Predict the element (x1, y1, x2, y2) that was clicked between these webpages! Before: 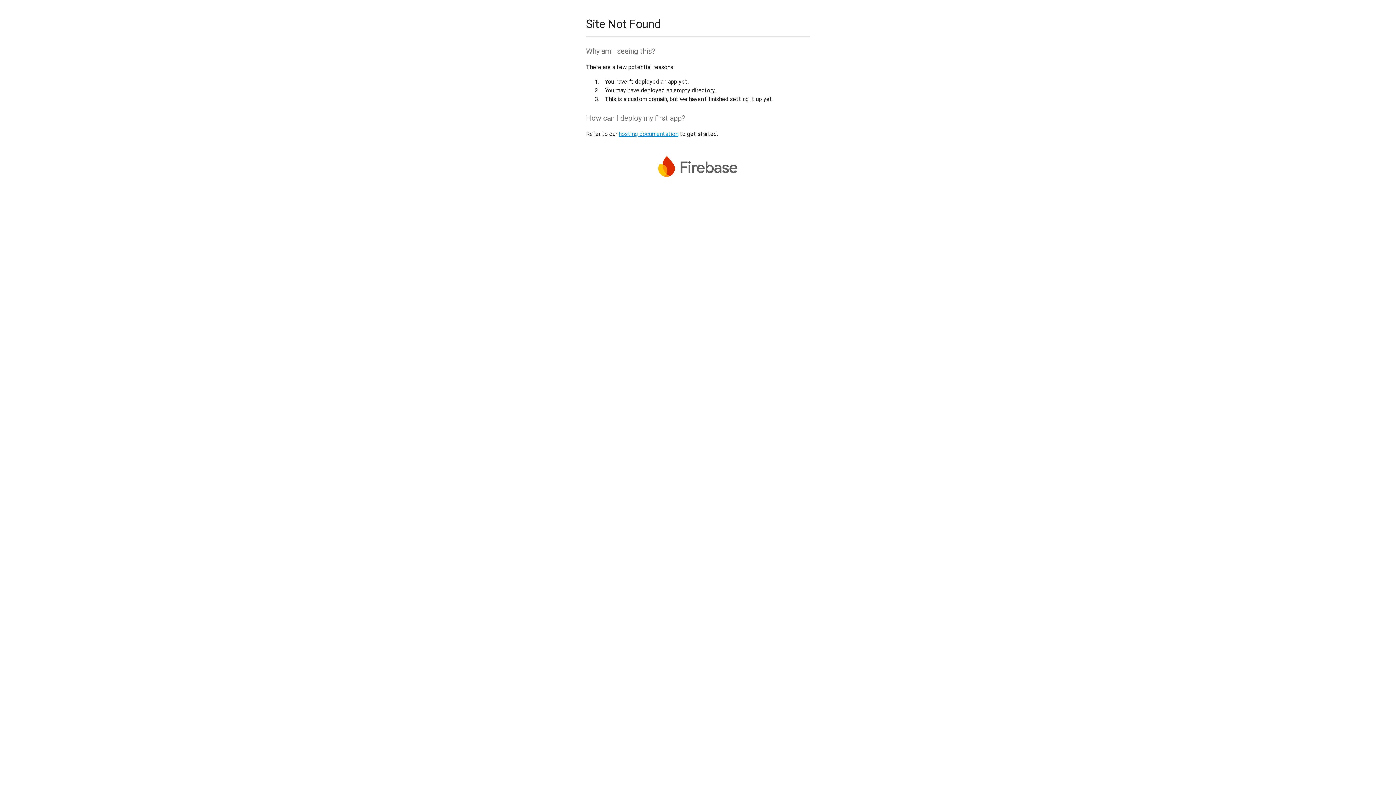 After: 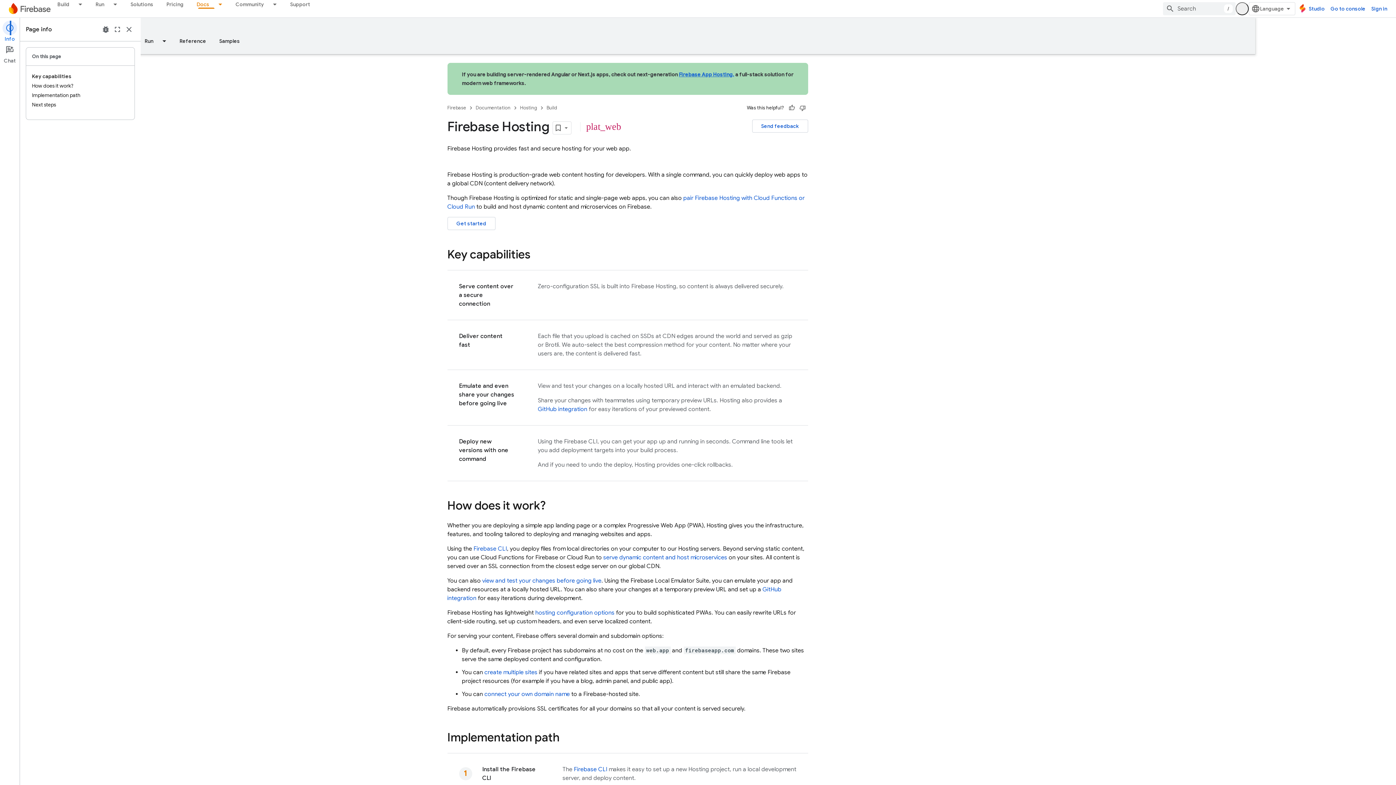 Action: label: hosting documentation bbox: (618, 130, 678, 137)